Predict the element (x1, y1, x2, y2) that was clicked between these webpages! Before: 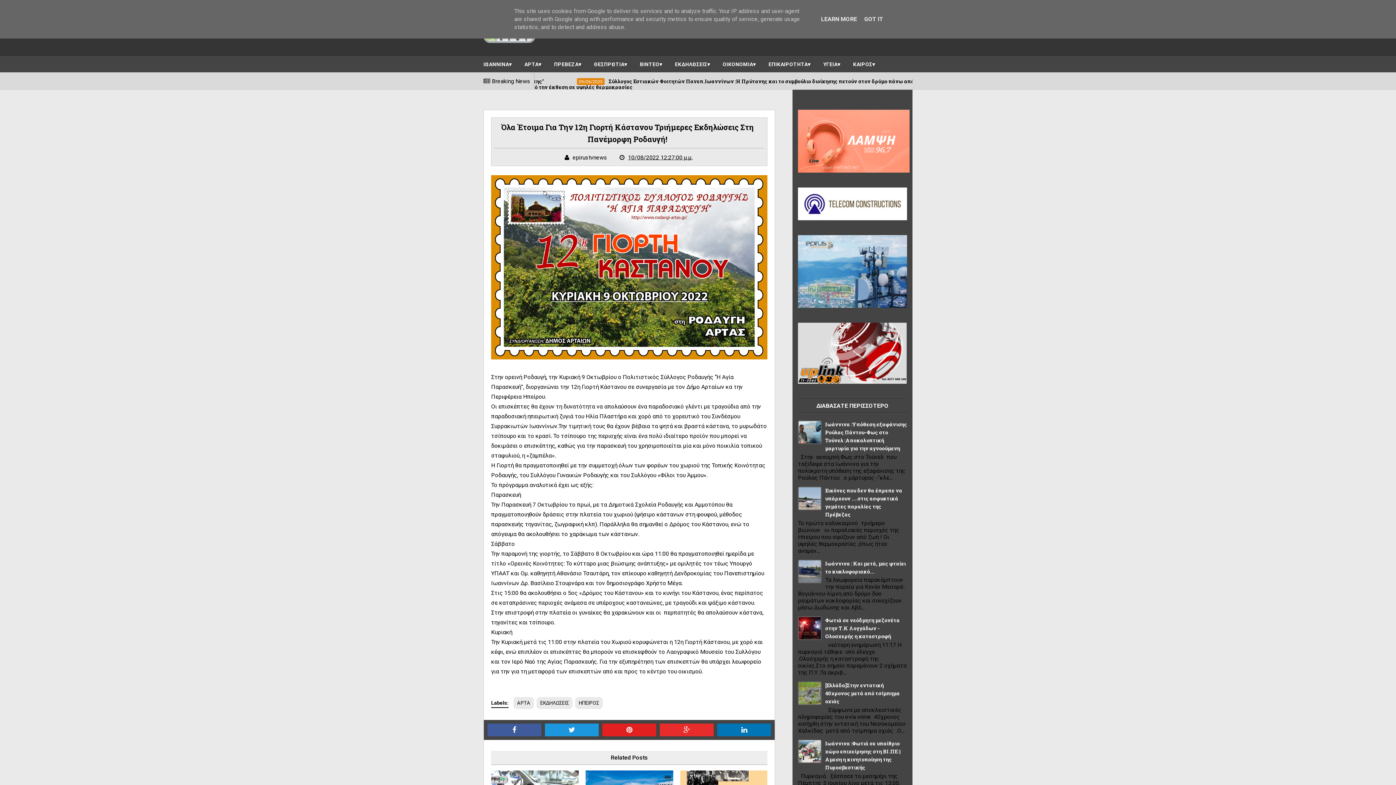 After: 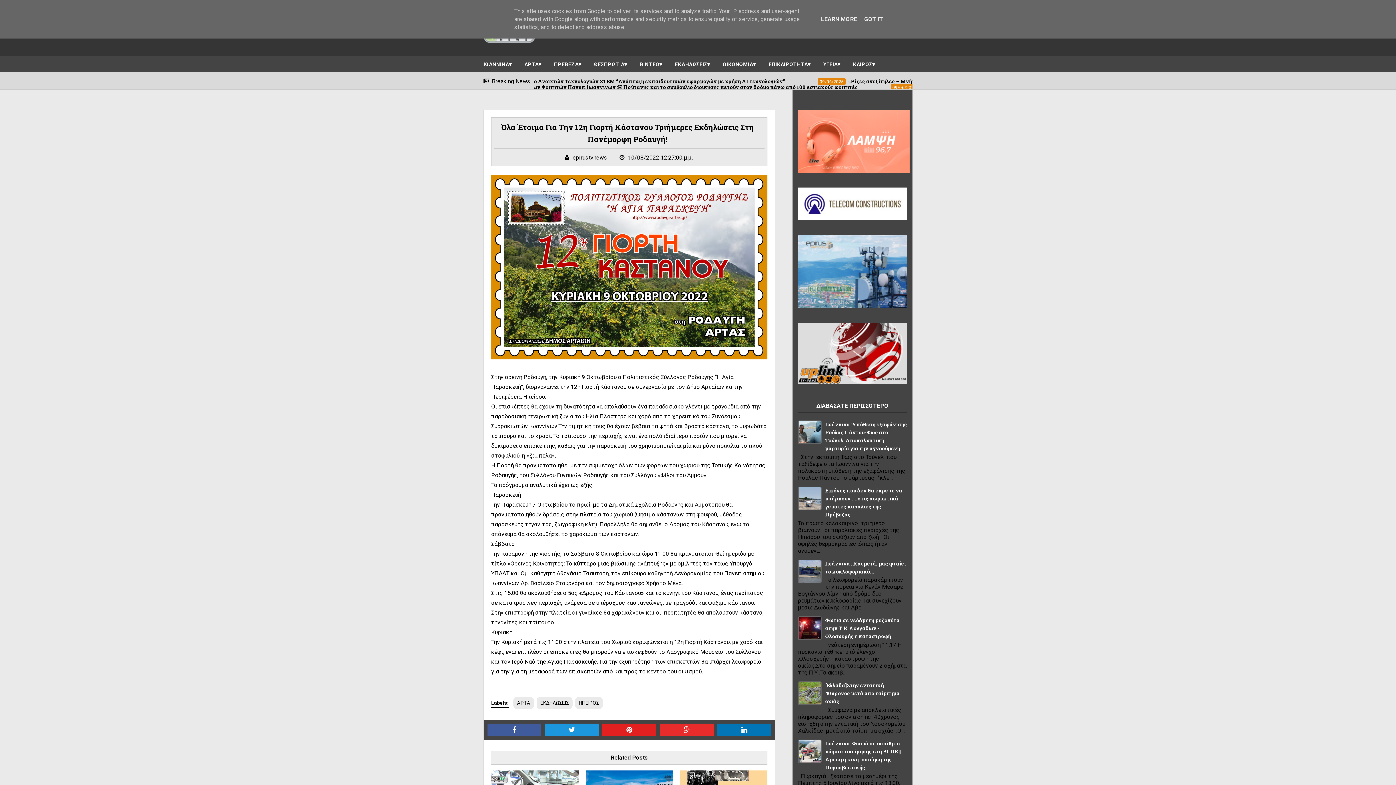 Action: bbox: (602, 723, 656, 736)